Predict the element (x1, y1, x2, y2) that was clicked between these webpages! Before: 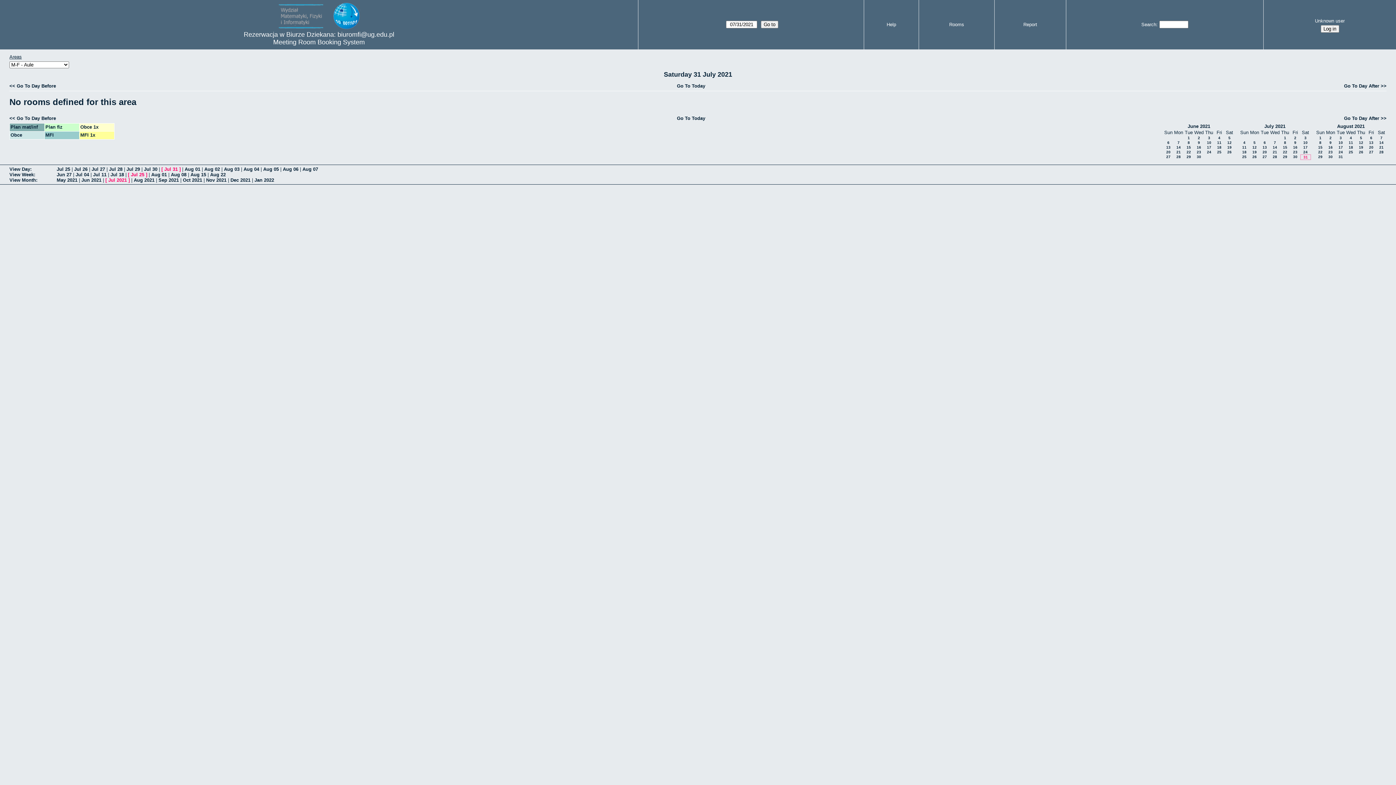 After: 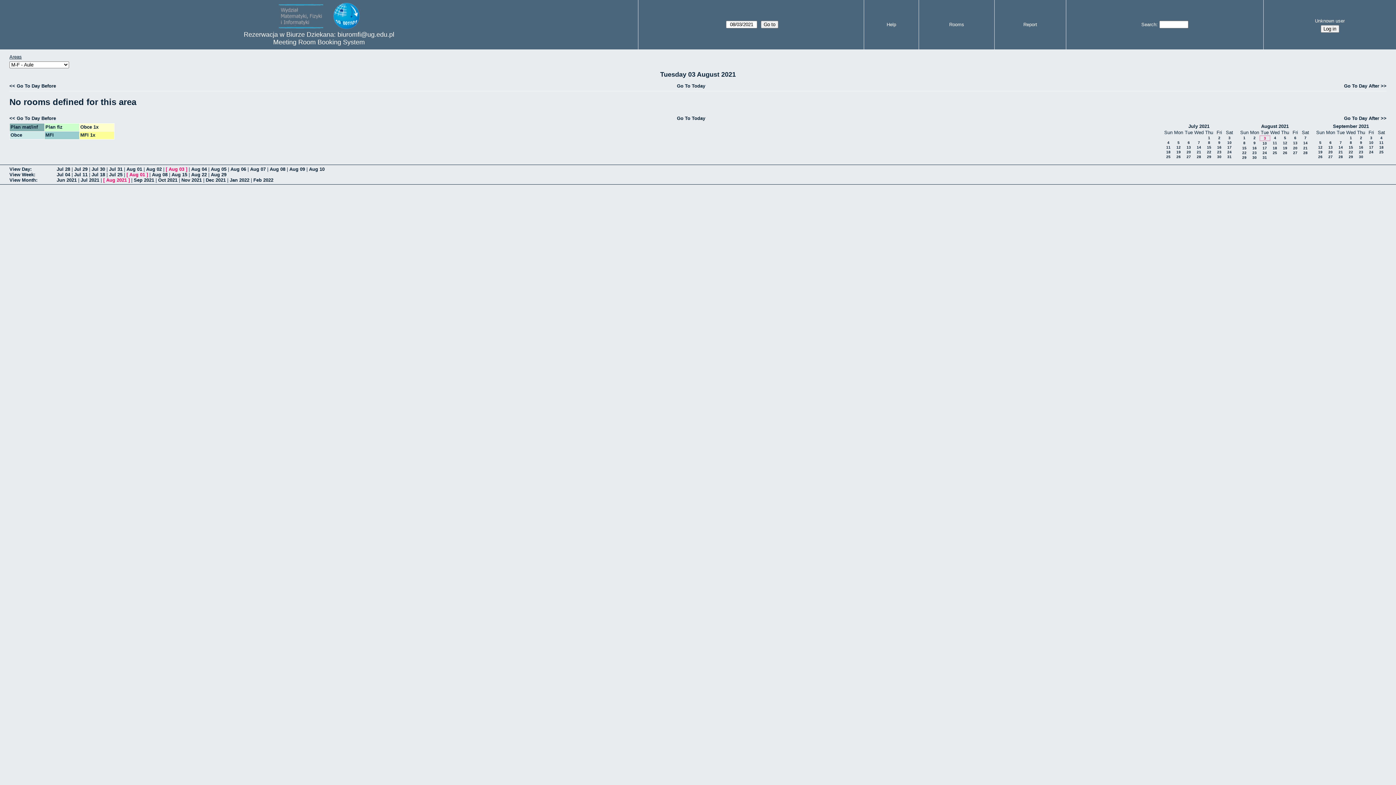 Action: label: 3 bbox: (1340, 136, 1342, 140)